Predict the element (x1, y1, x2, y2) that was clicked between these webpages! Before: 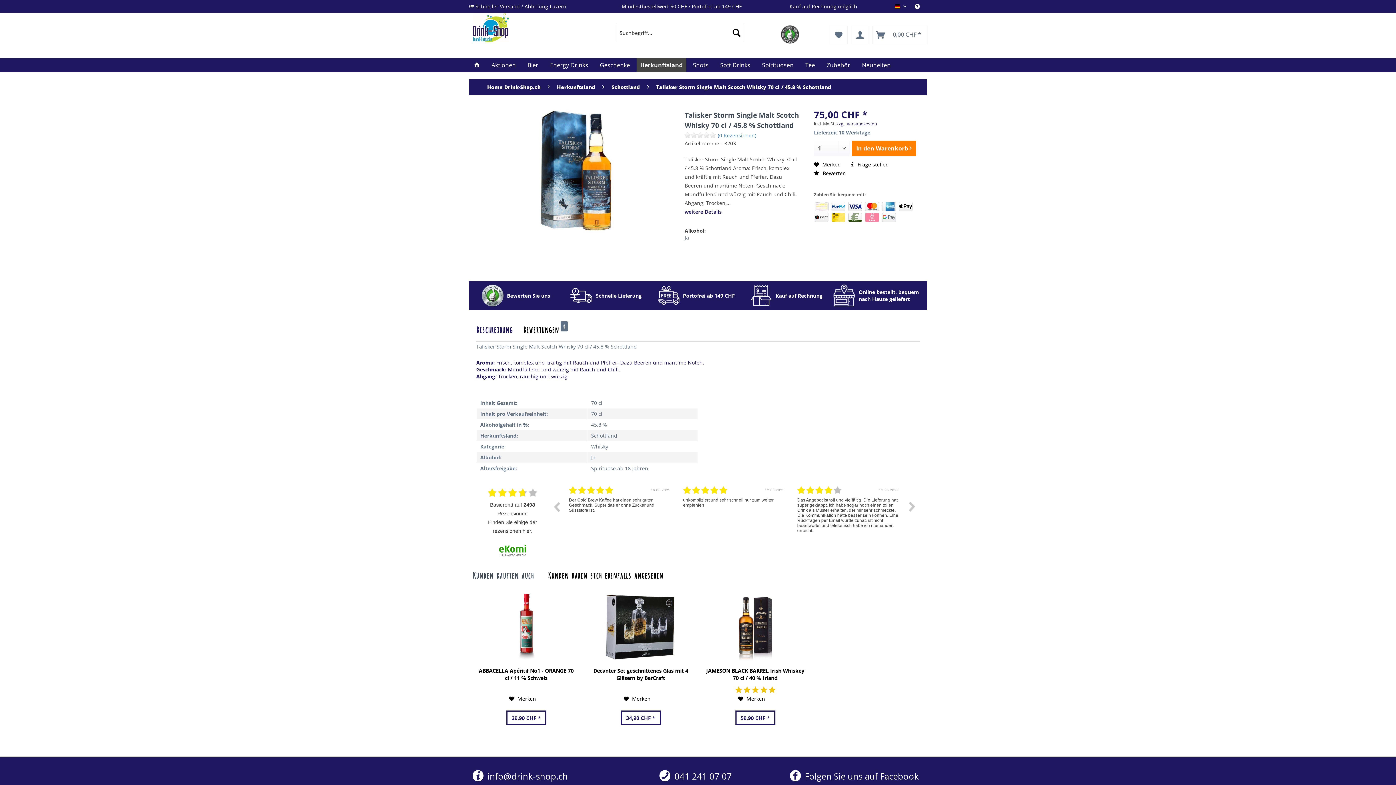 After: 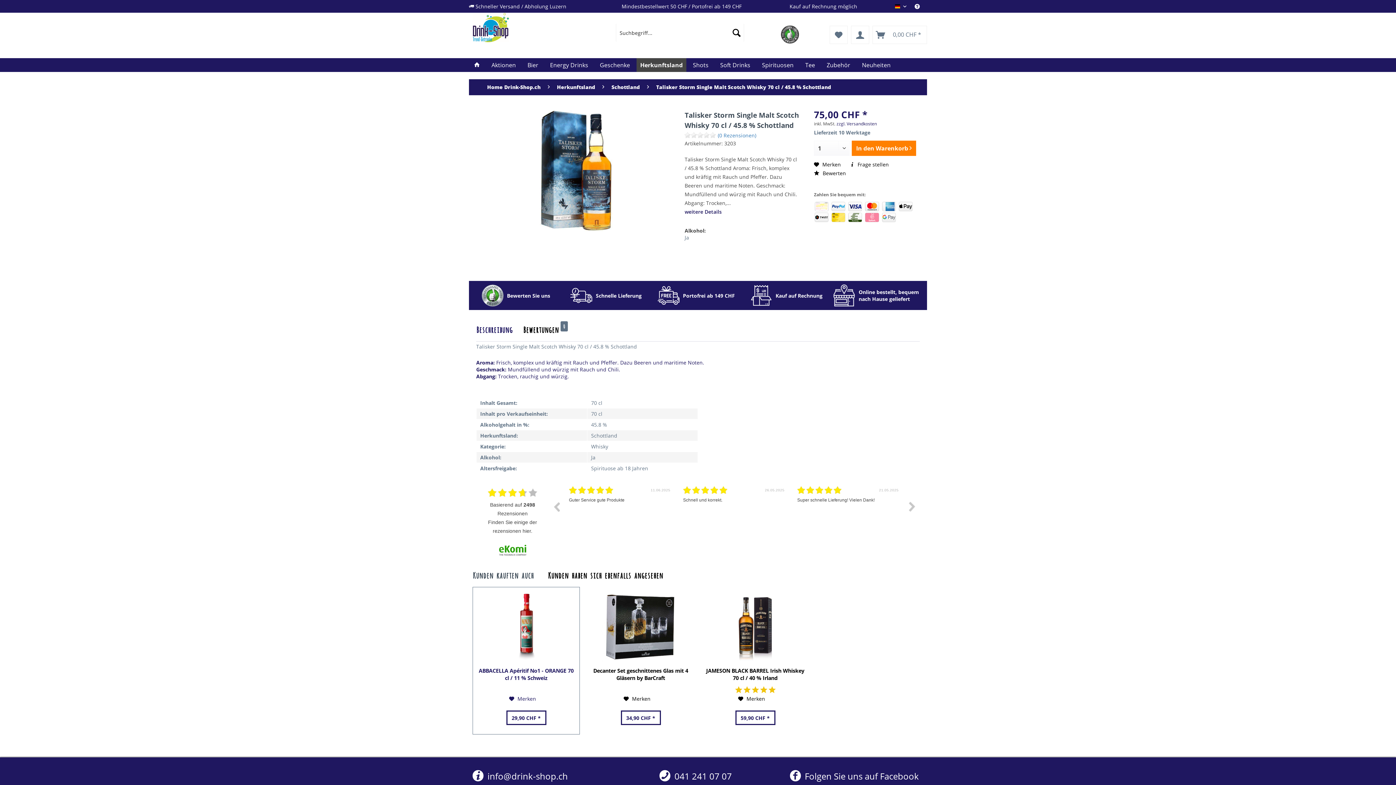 Action: label: Auf den Merkzettel bbox: (509, 695, 536, 703)